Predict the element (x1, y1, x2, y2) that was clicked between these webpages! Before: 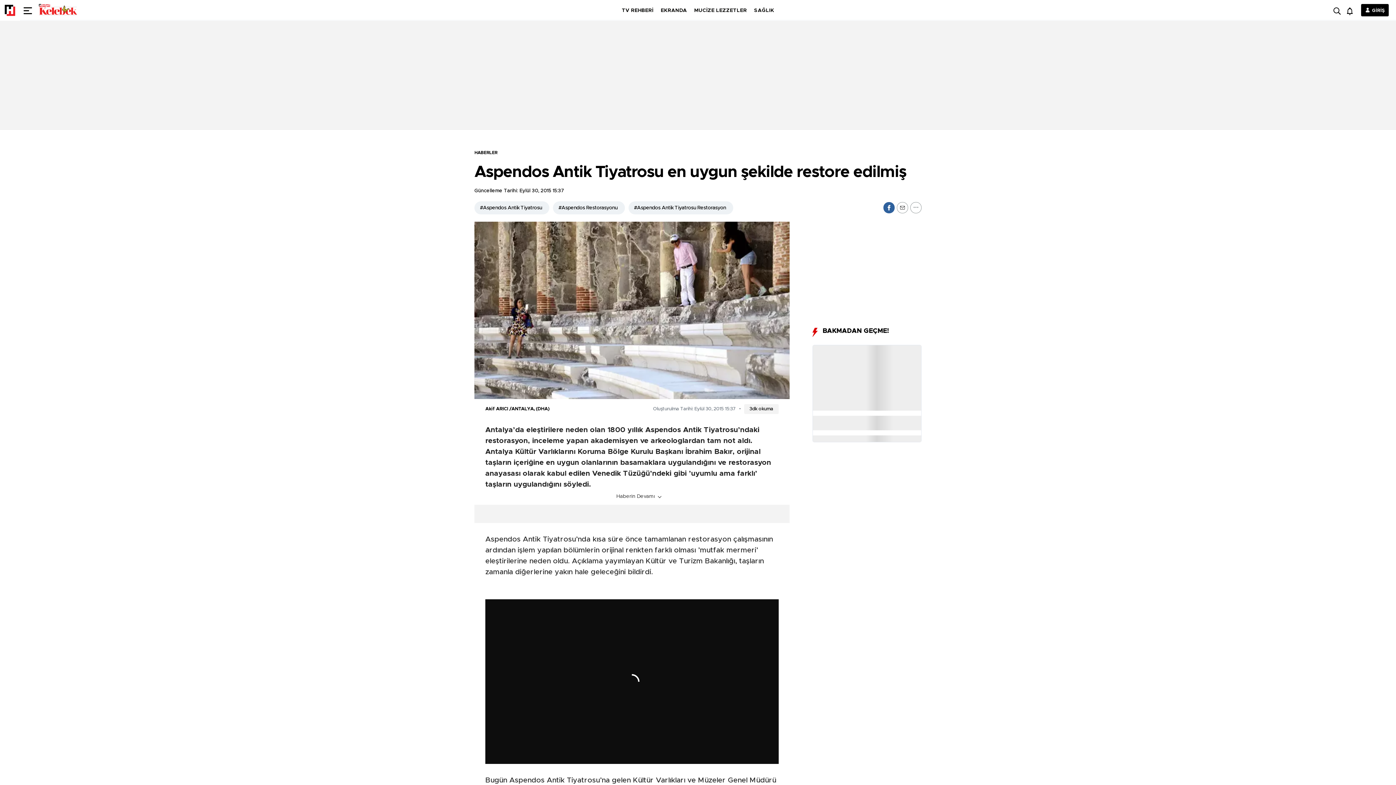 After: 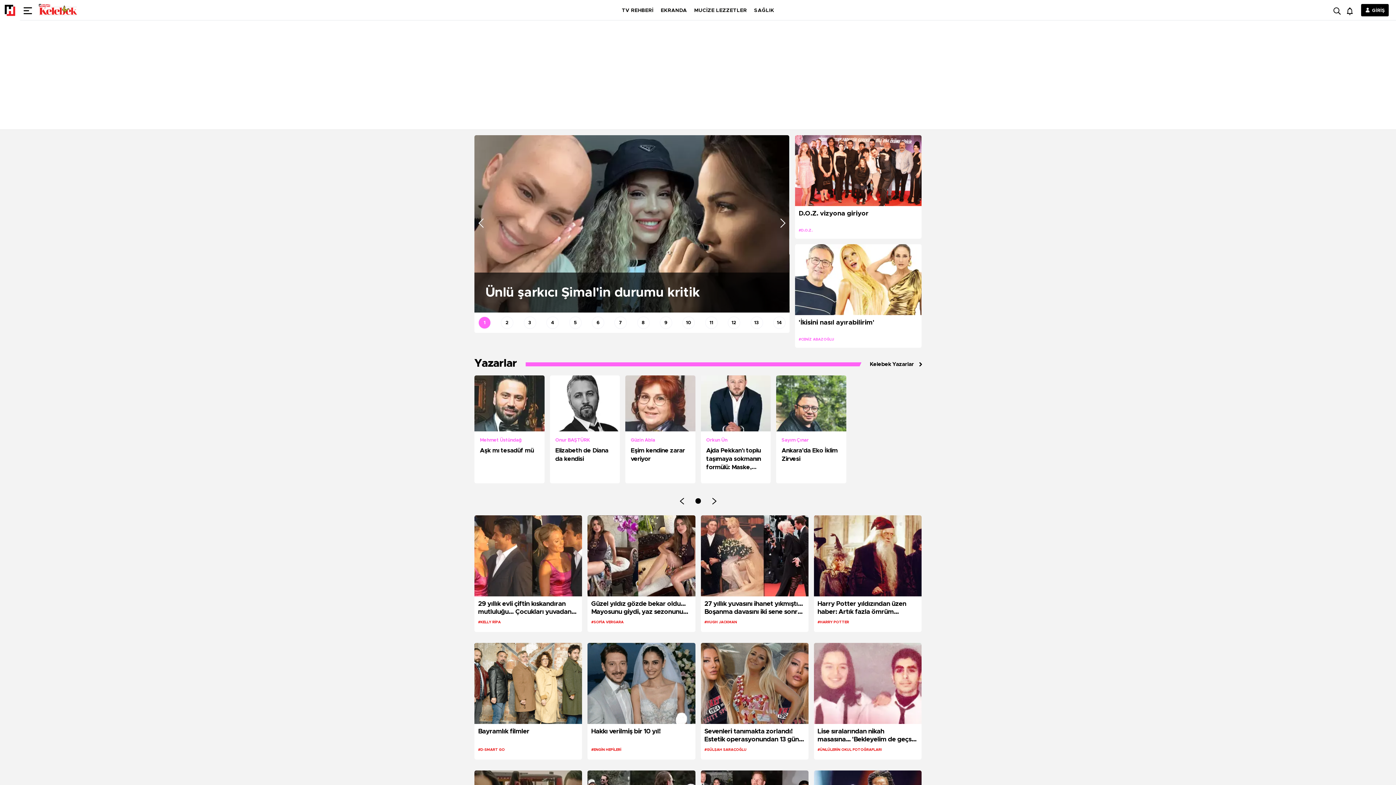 Action: label: header-logo bbox: (38, 0, 86, 20)